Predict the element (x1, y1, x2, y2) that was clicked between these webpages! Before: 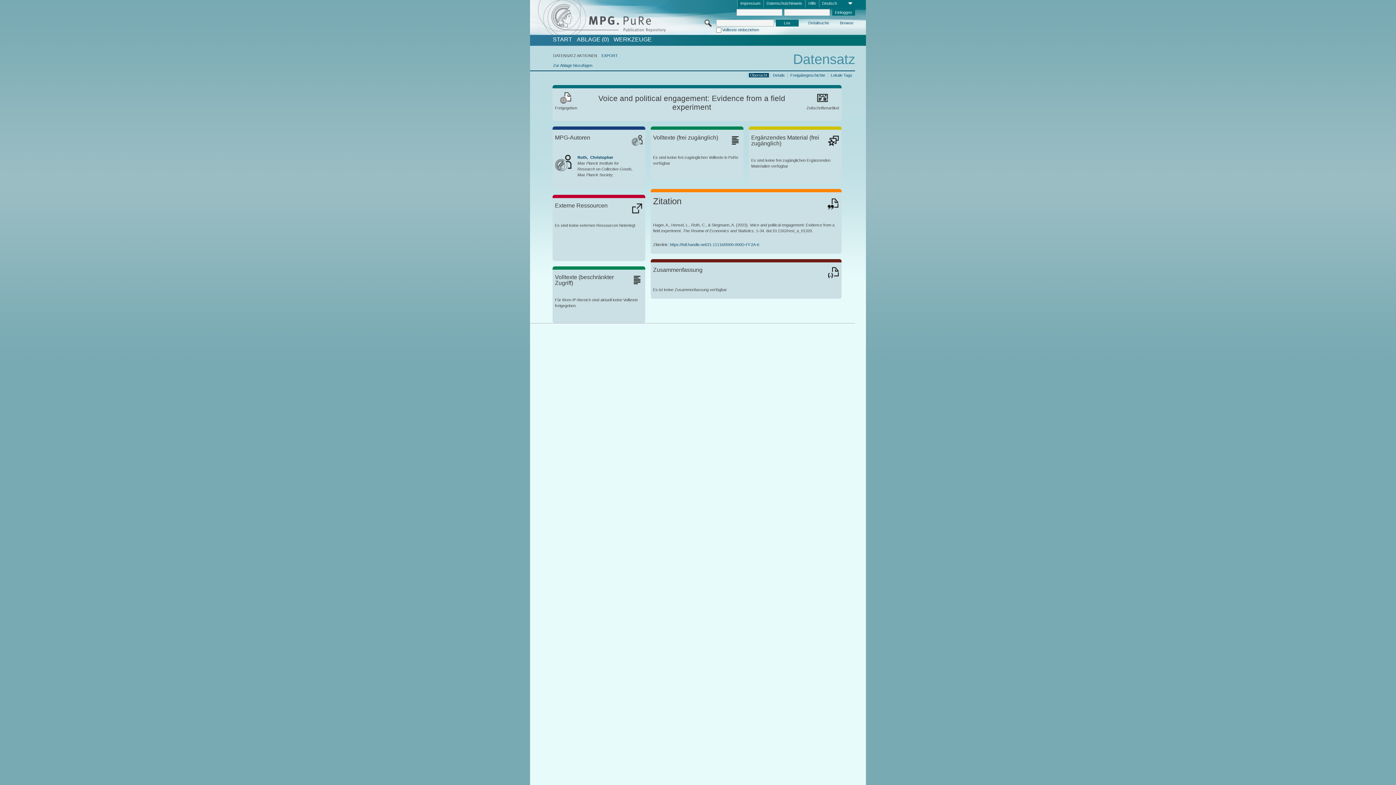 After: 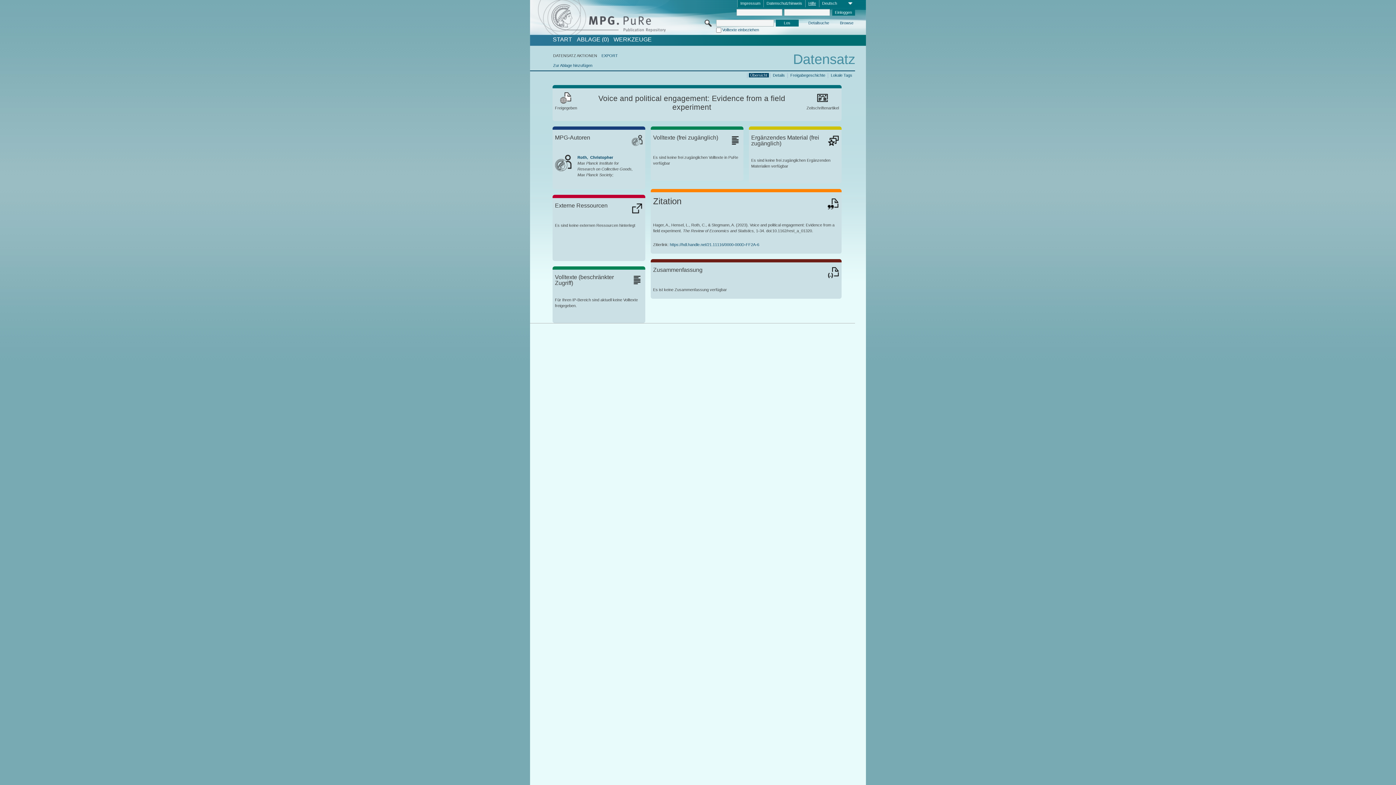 Action: label: Hilfe bbox: (805, 0, 819, 7)